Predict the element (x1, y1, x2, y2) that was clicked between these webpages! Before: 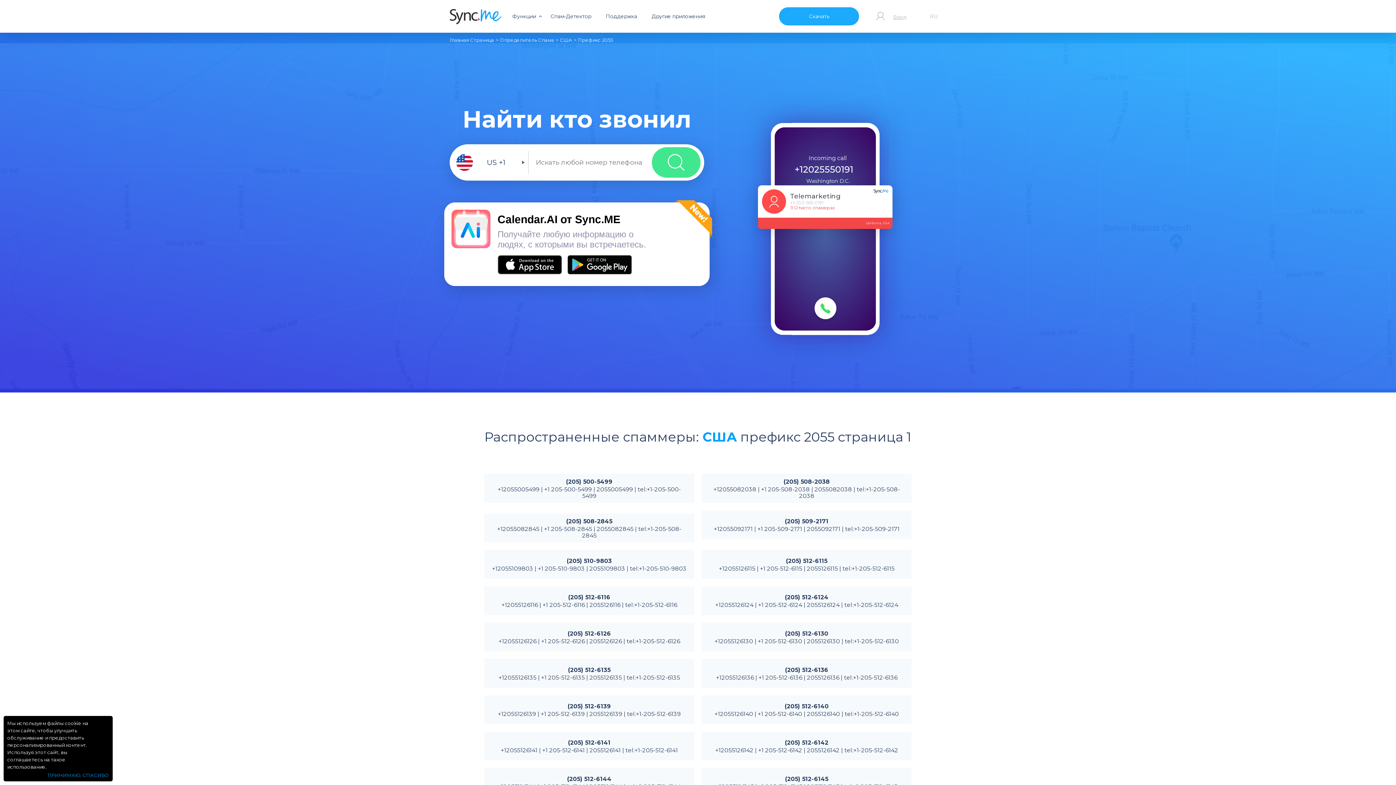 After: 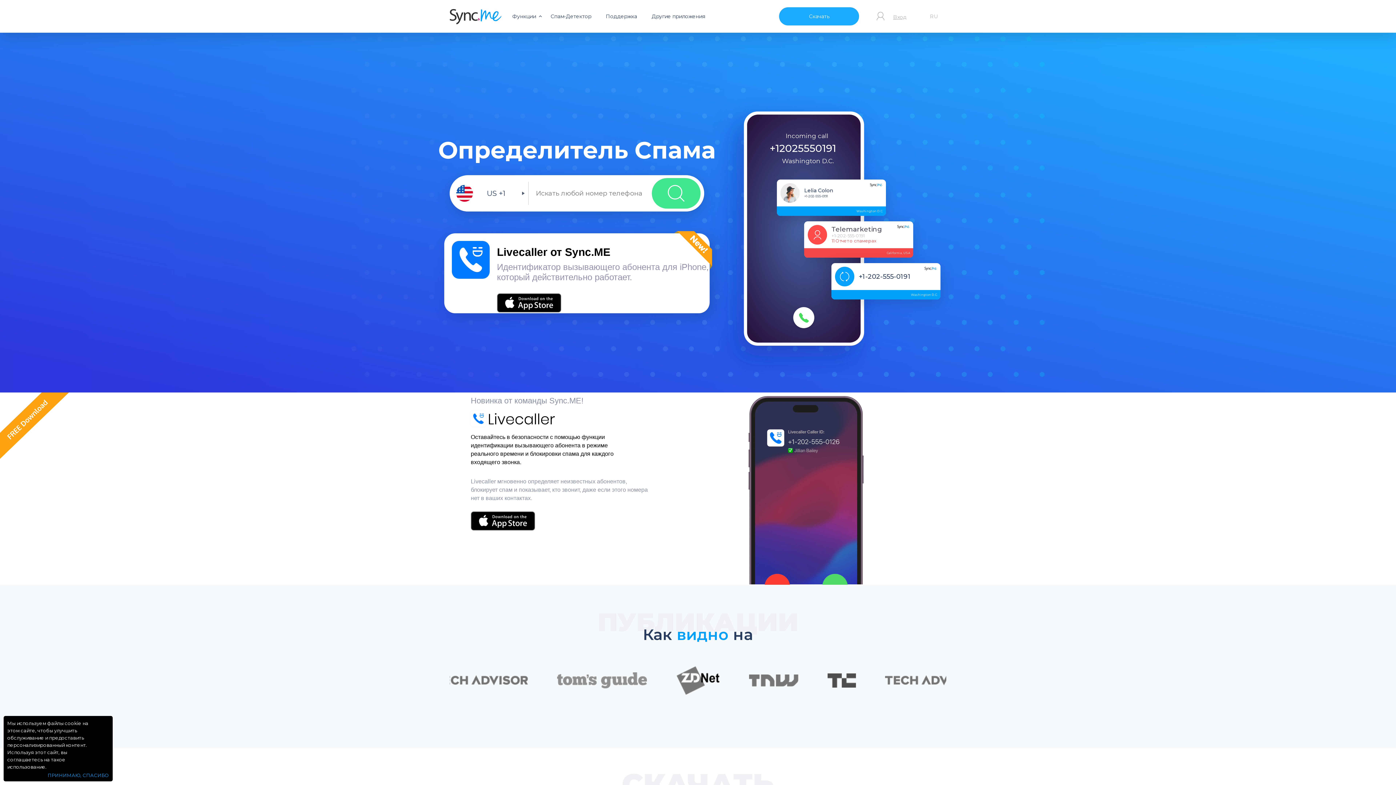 Action: bbox: (449, 8, 501, 25)